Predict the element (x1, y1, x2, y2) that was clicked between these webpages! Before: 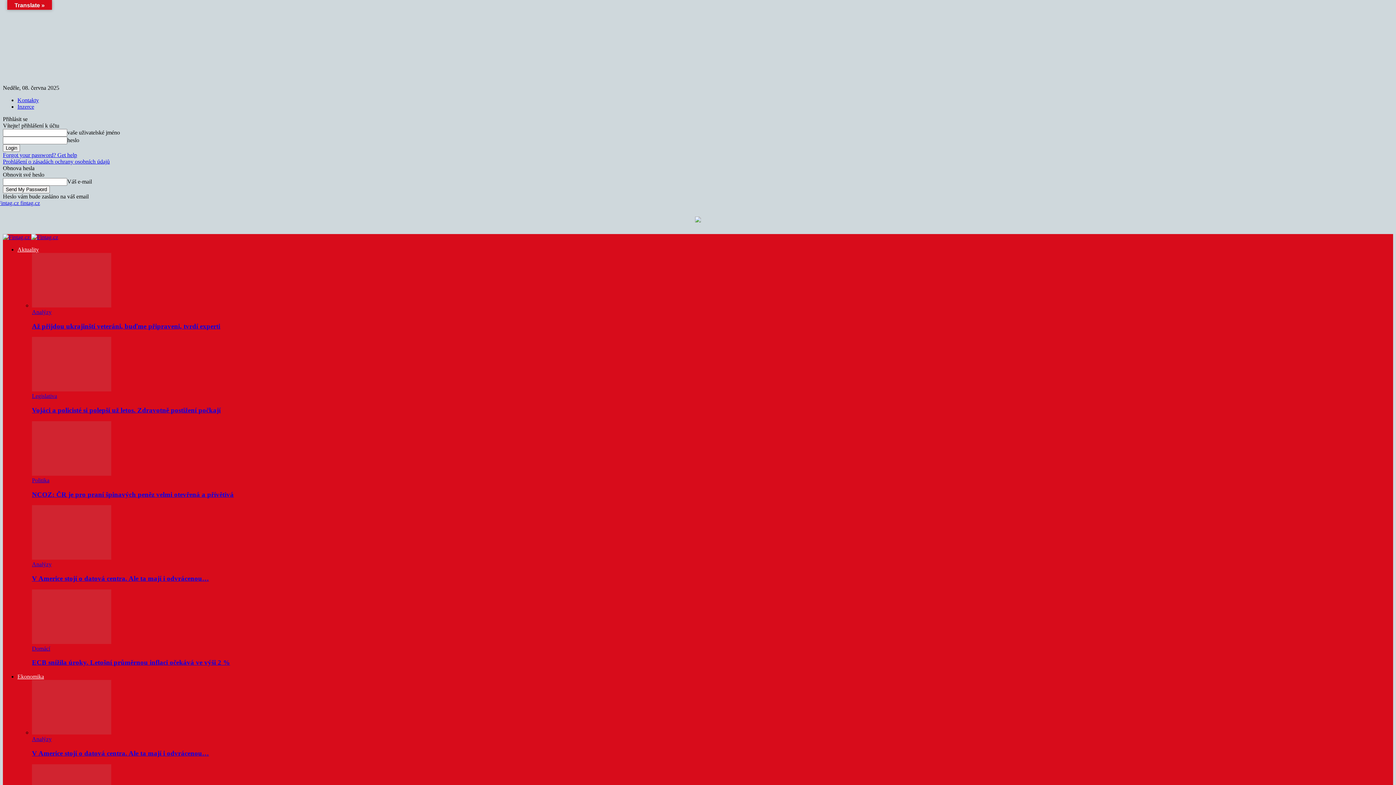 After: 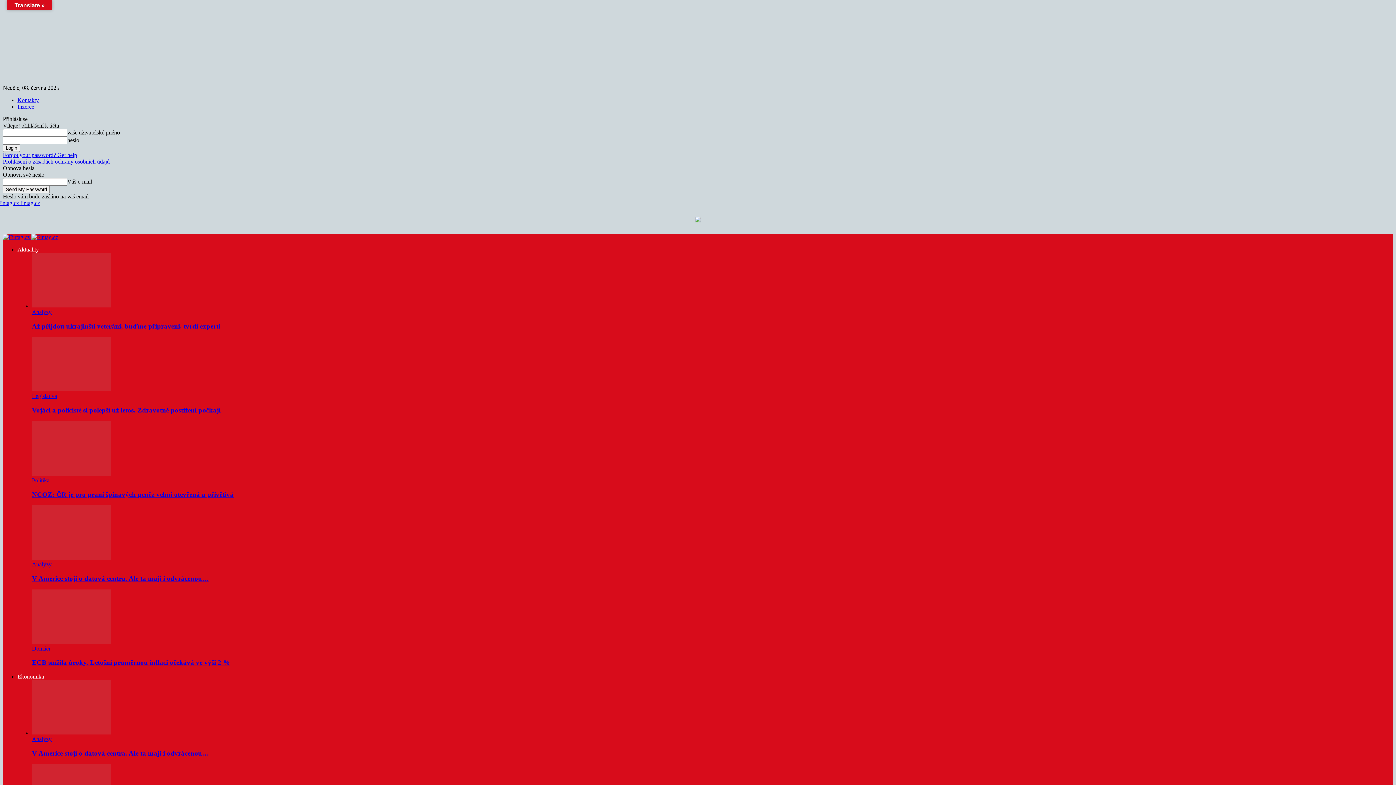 Action: label: Kontakty bbox: (17, 97, 38, 103)